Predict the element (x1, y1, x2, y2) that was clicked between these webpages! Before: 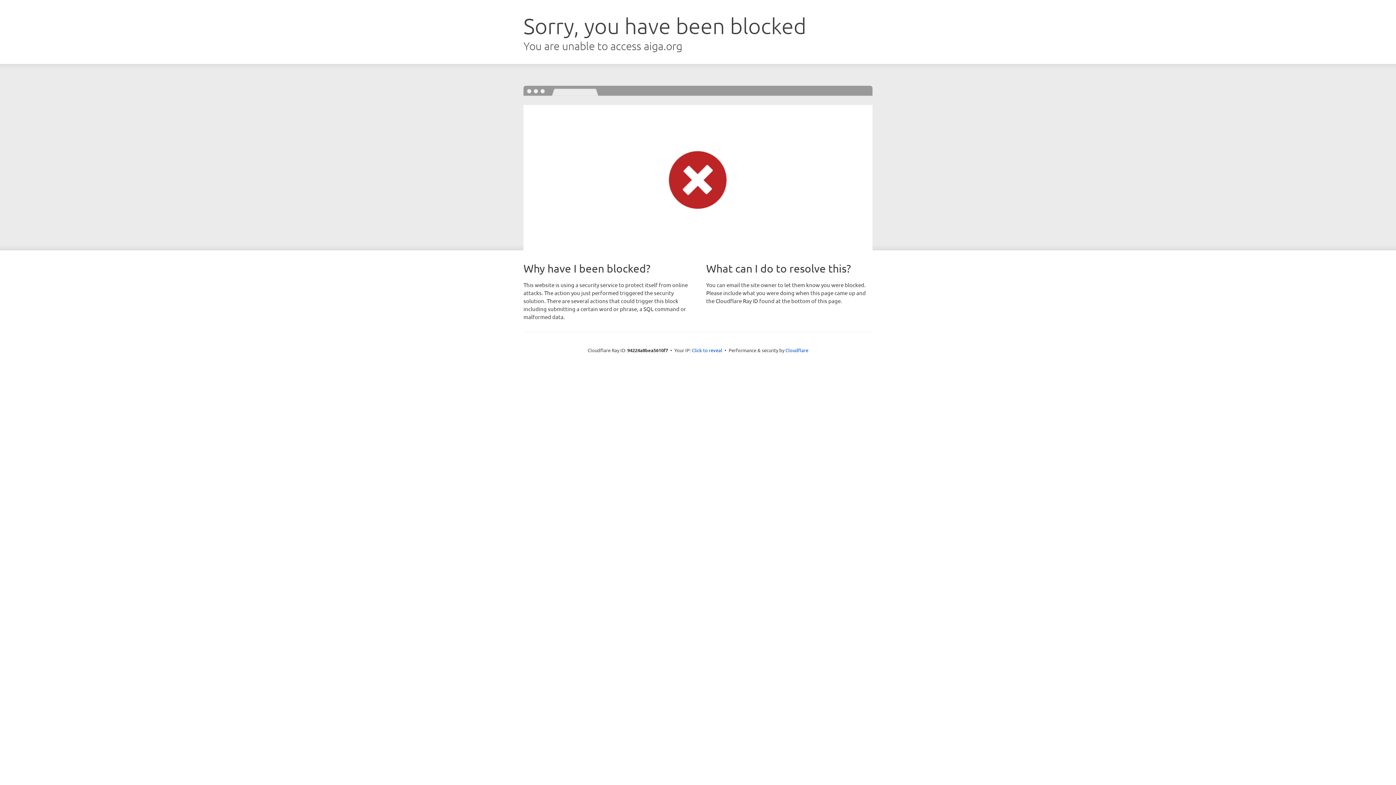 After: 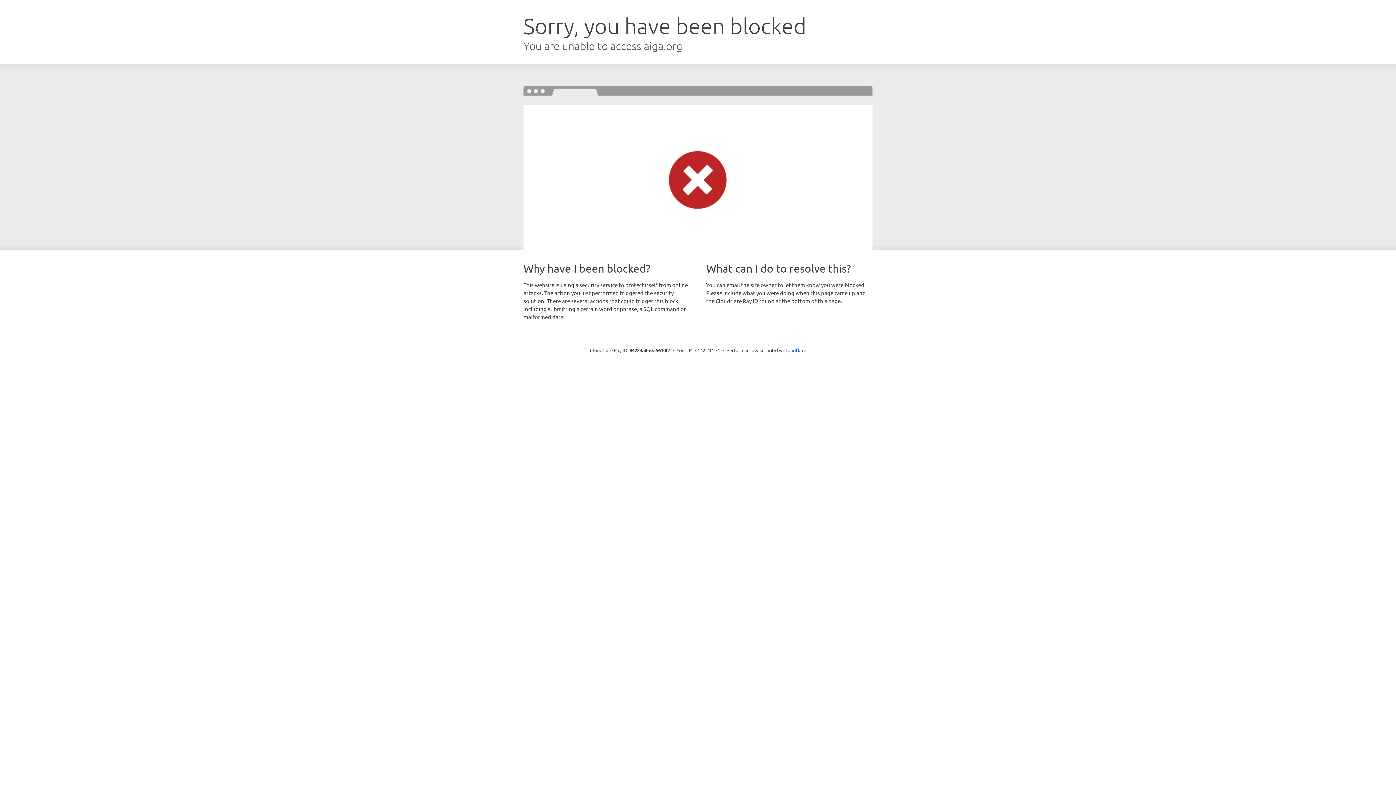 Action: label: Click to reveal bbox: (692, 346, 722, 353)